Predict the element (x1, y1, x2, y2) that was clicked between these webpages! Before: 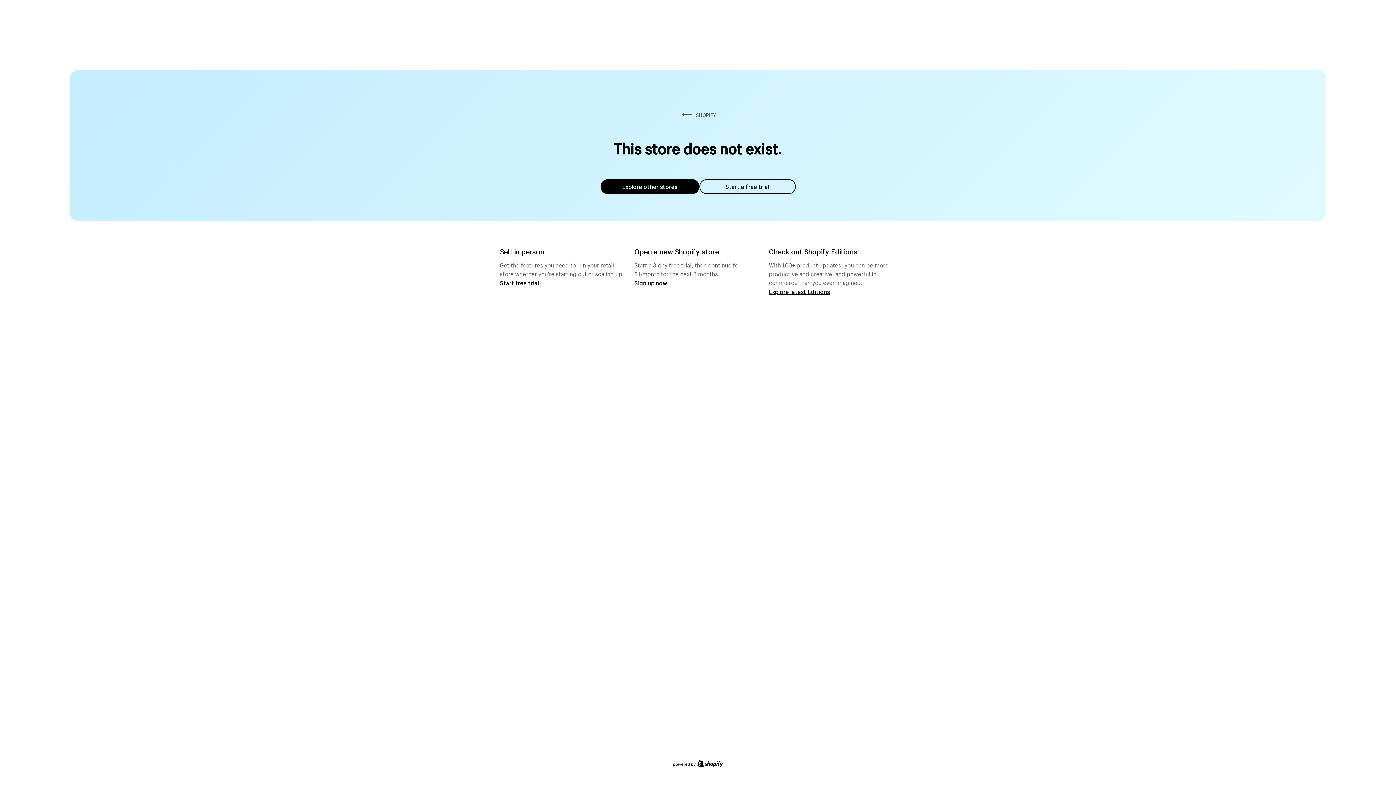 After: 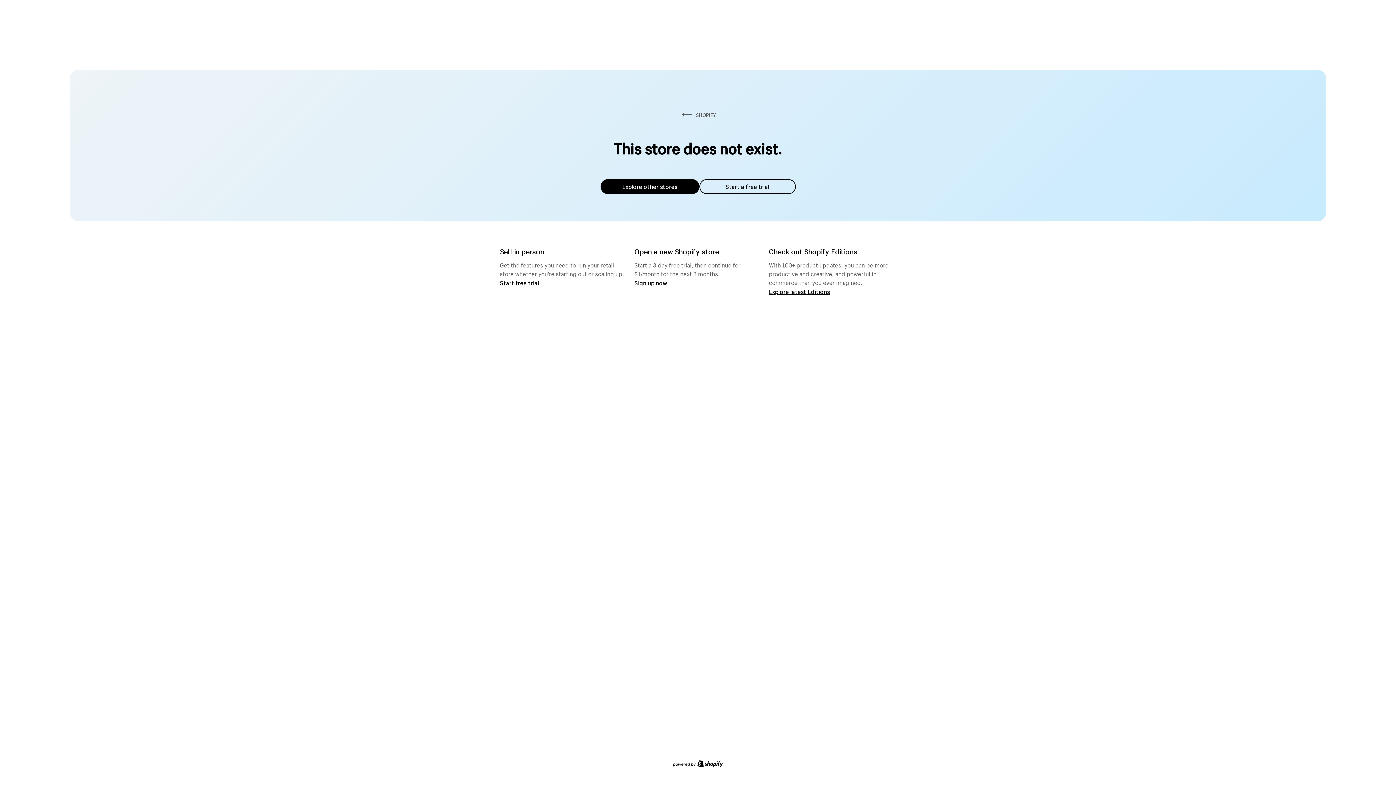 Action: label: Explore other stores bbox: (600, 179, 699, 194)